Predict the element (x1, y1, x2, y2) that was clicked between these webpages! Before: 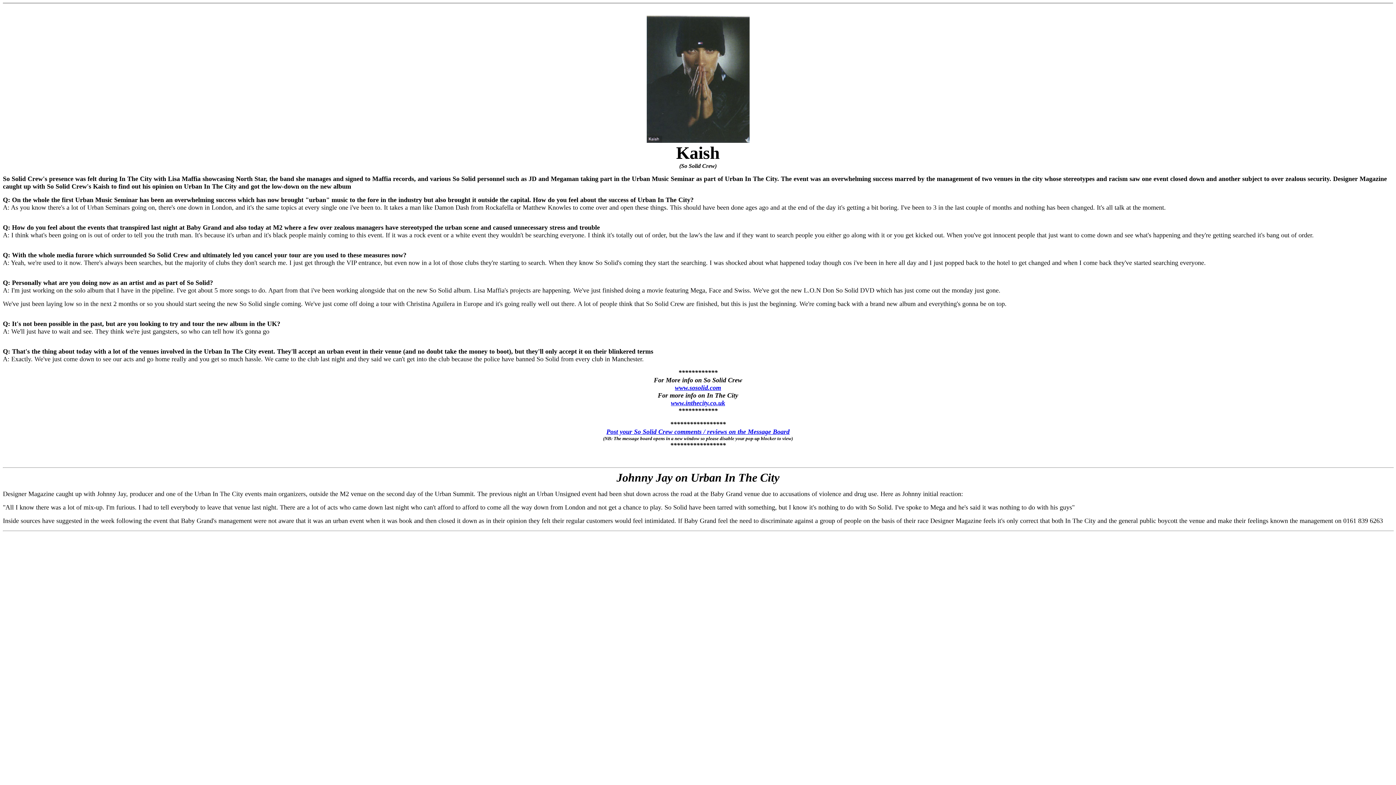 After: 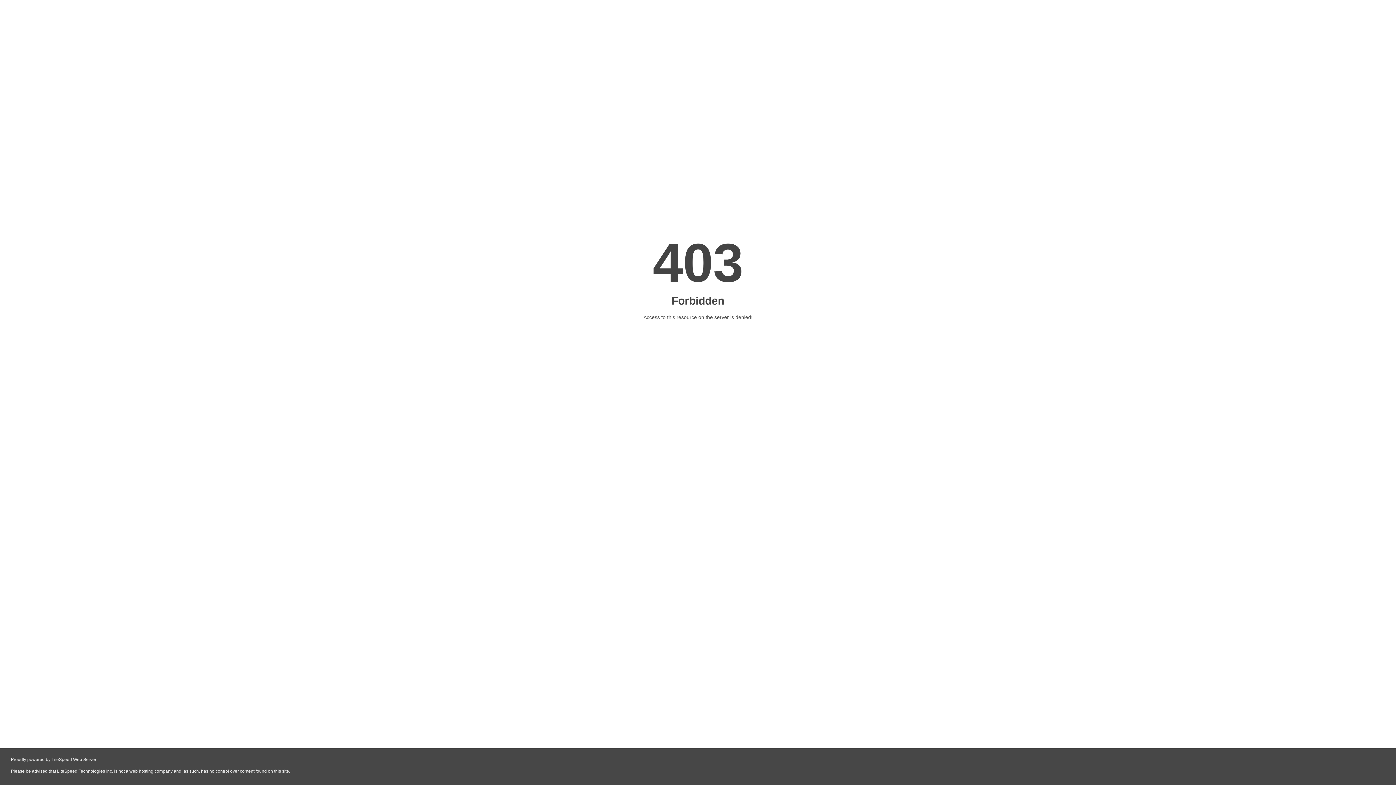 Action: bbox: (671, 399, 725, 406) label: www.inthecity.co.uk